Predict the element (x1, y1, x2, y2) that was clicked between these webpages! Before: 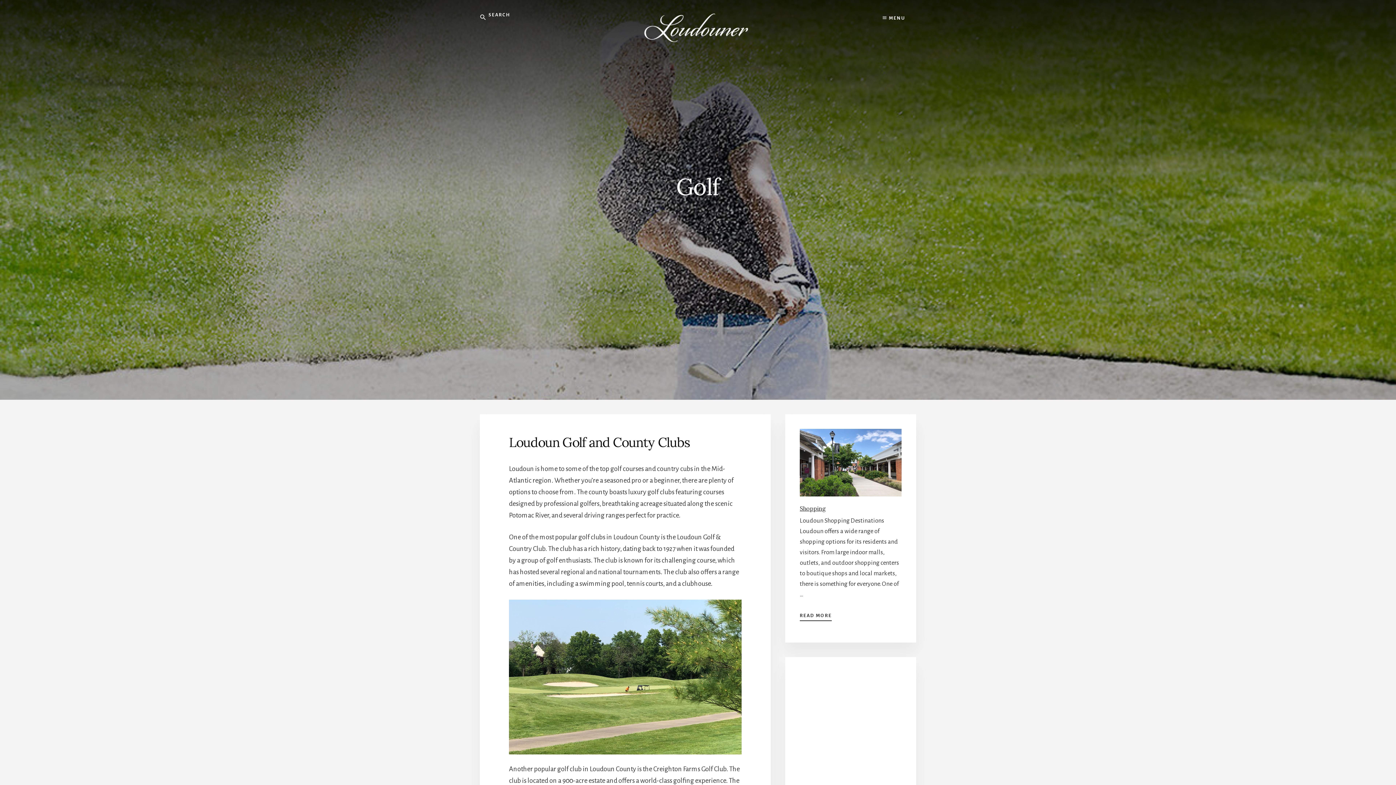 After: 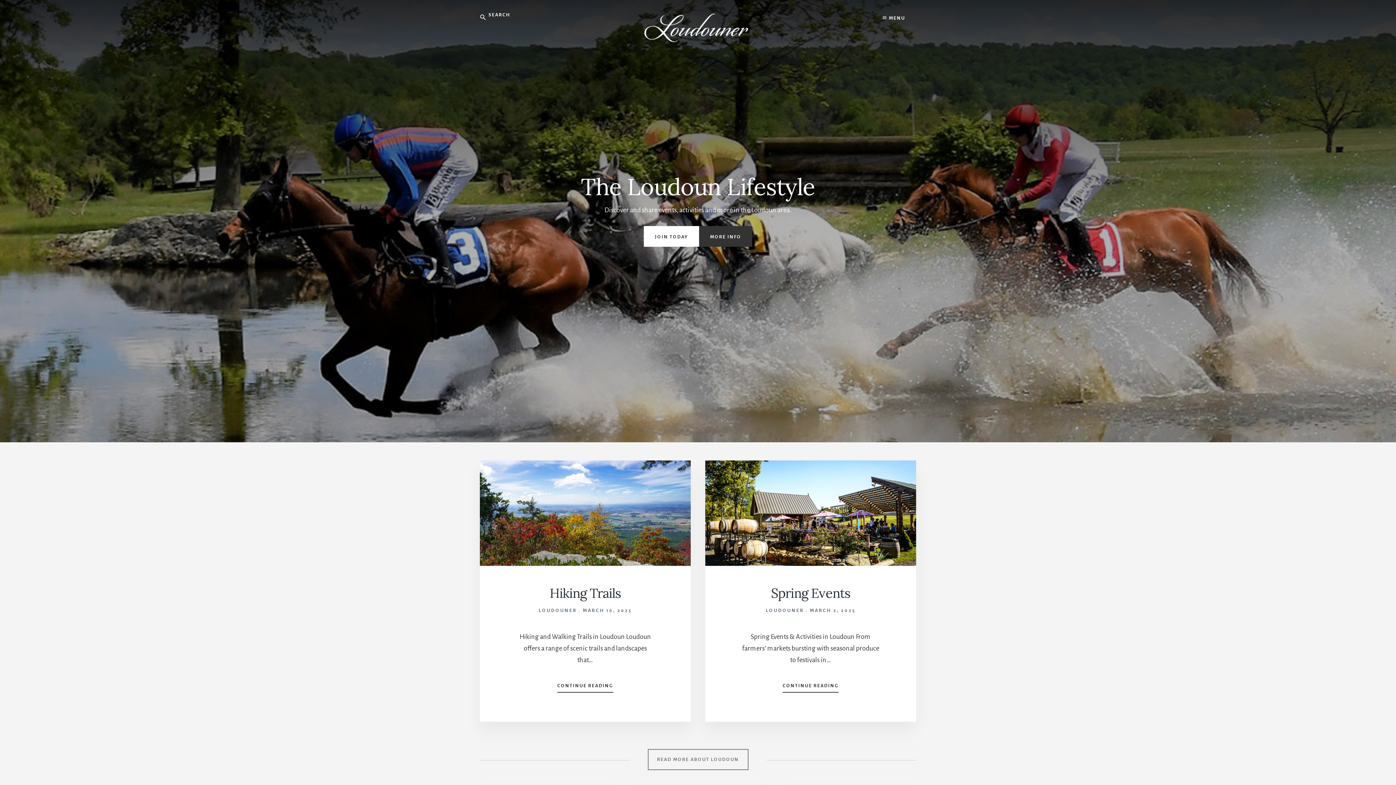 Action: bbox: (589, 10, 807, 50)